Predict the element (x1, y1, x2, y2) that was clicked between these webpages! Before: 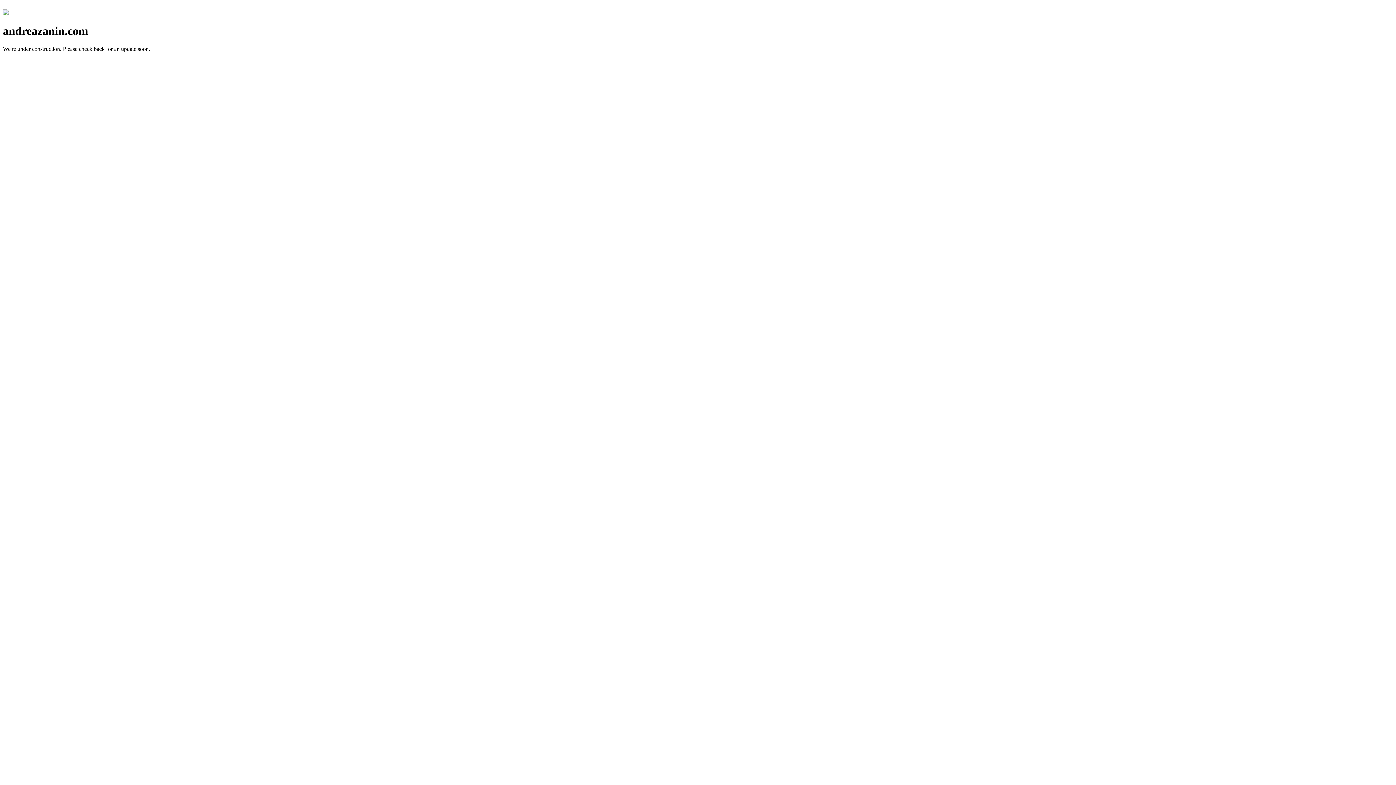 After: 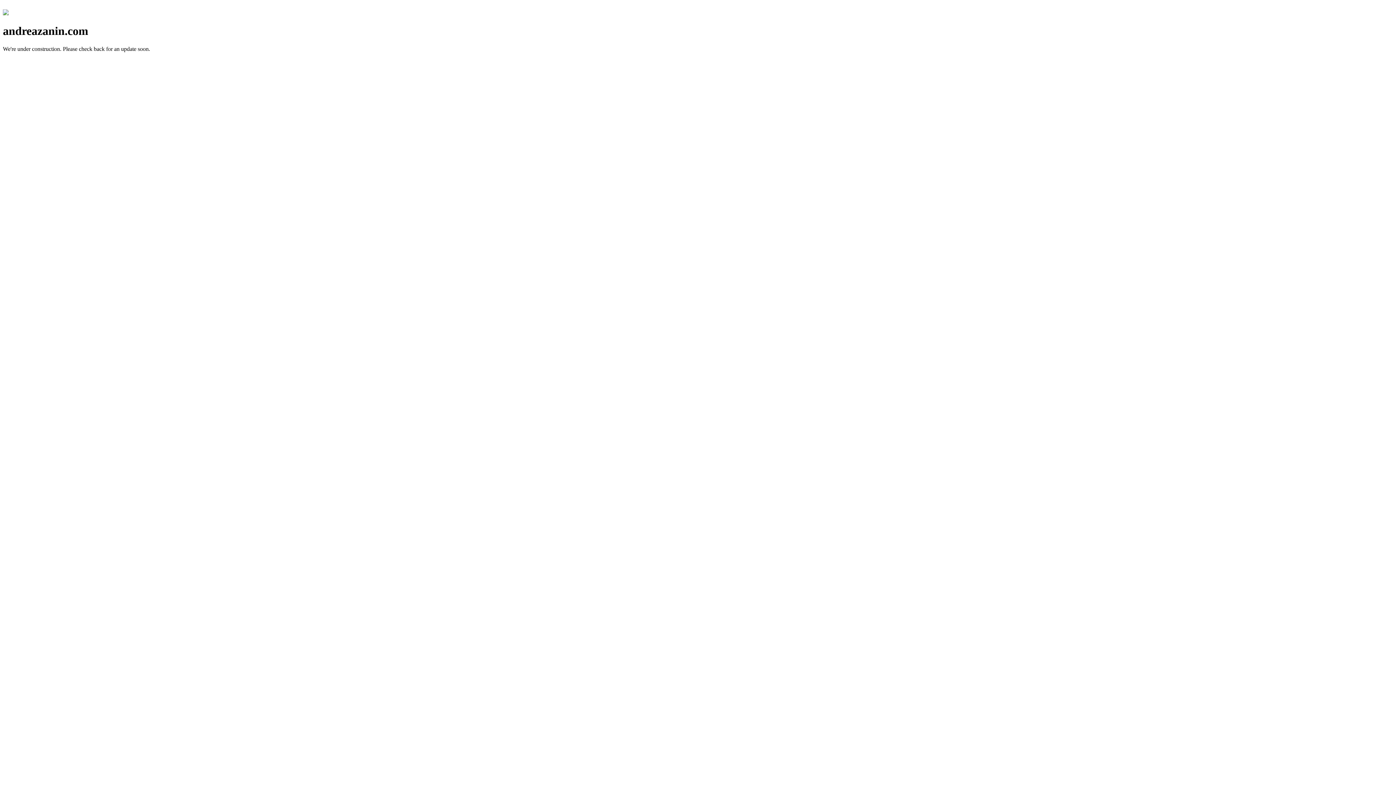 Action: bbox: (2, 10, 8, 16)